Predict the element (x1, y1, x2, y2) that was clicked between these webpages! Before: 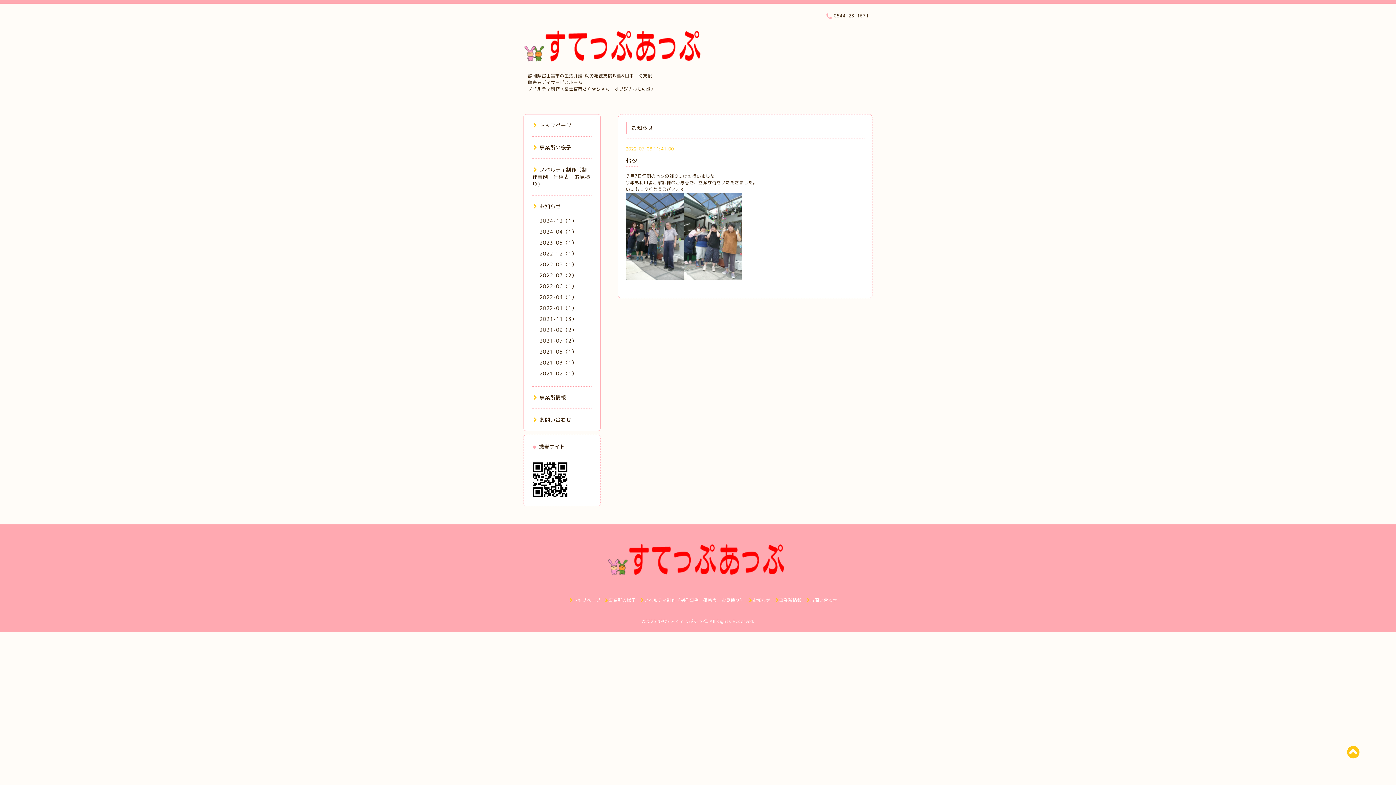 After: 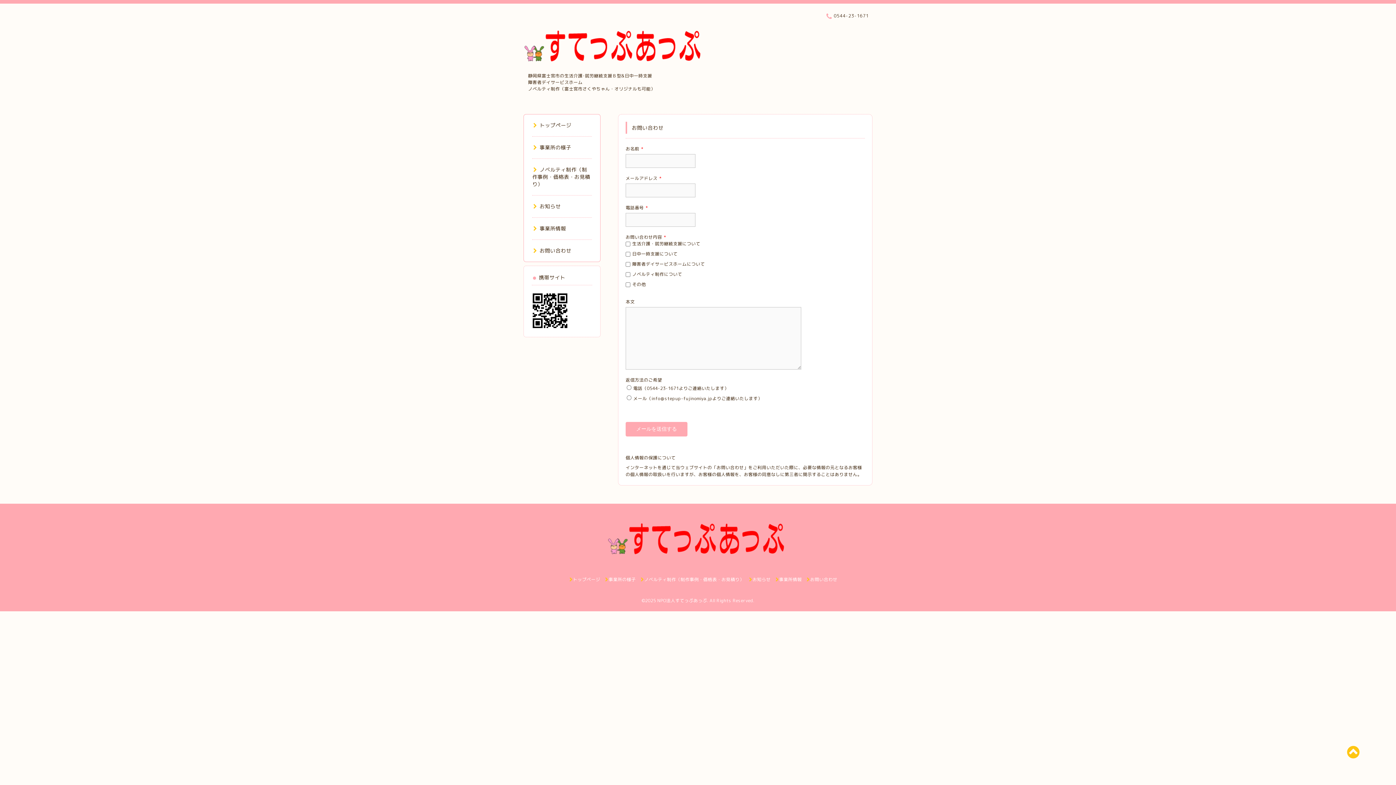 Action: label: お問い合わせ bbox: (532, 416, 571, 423)